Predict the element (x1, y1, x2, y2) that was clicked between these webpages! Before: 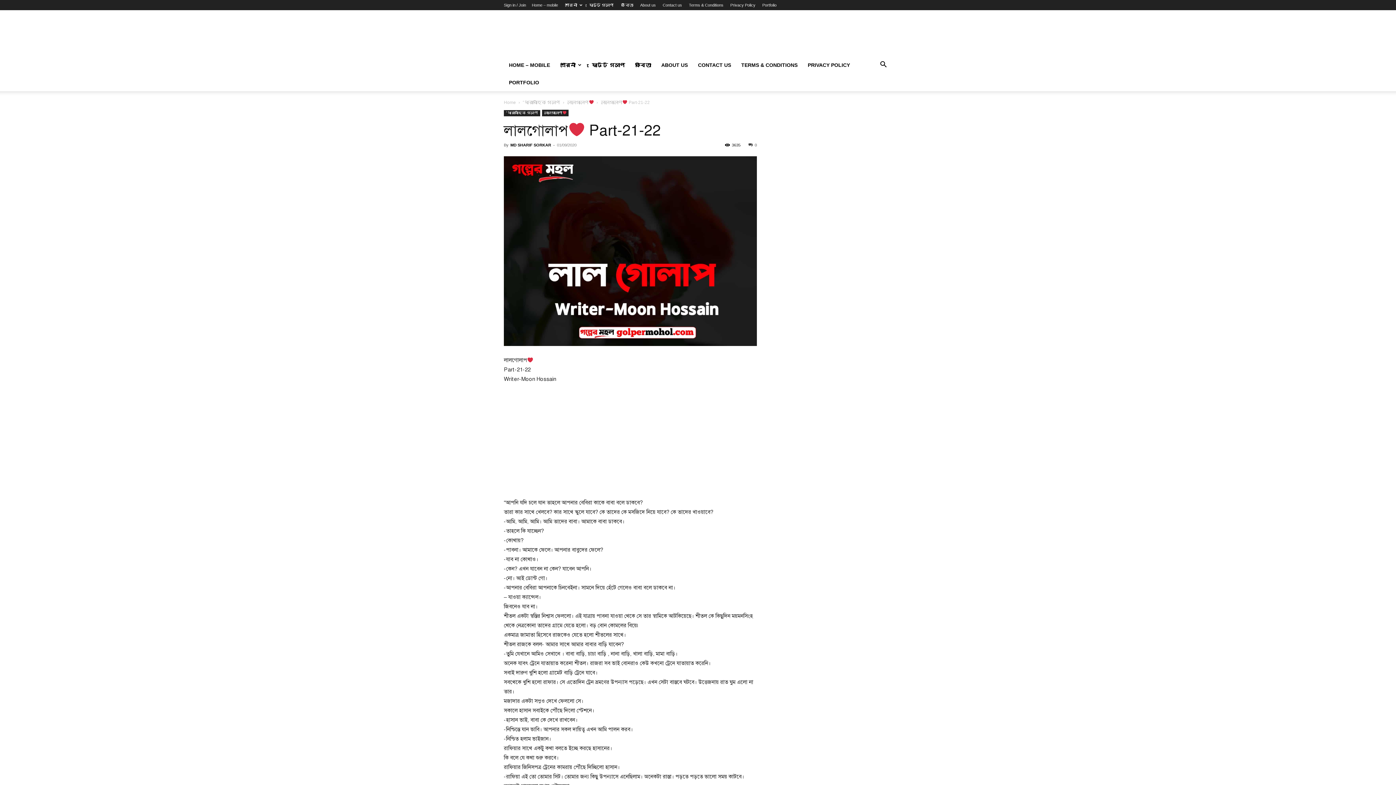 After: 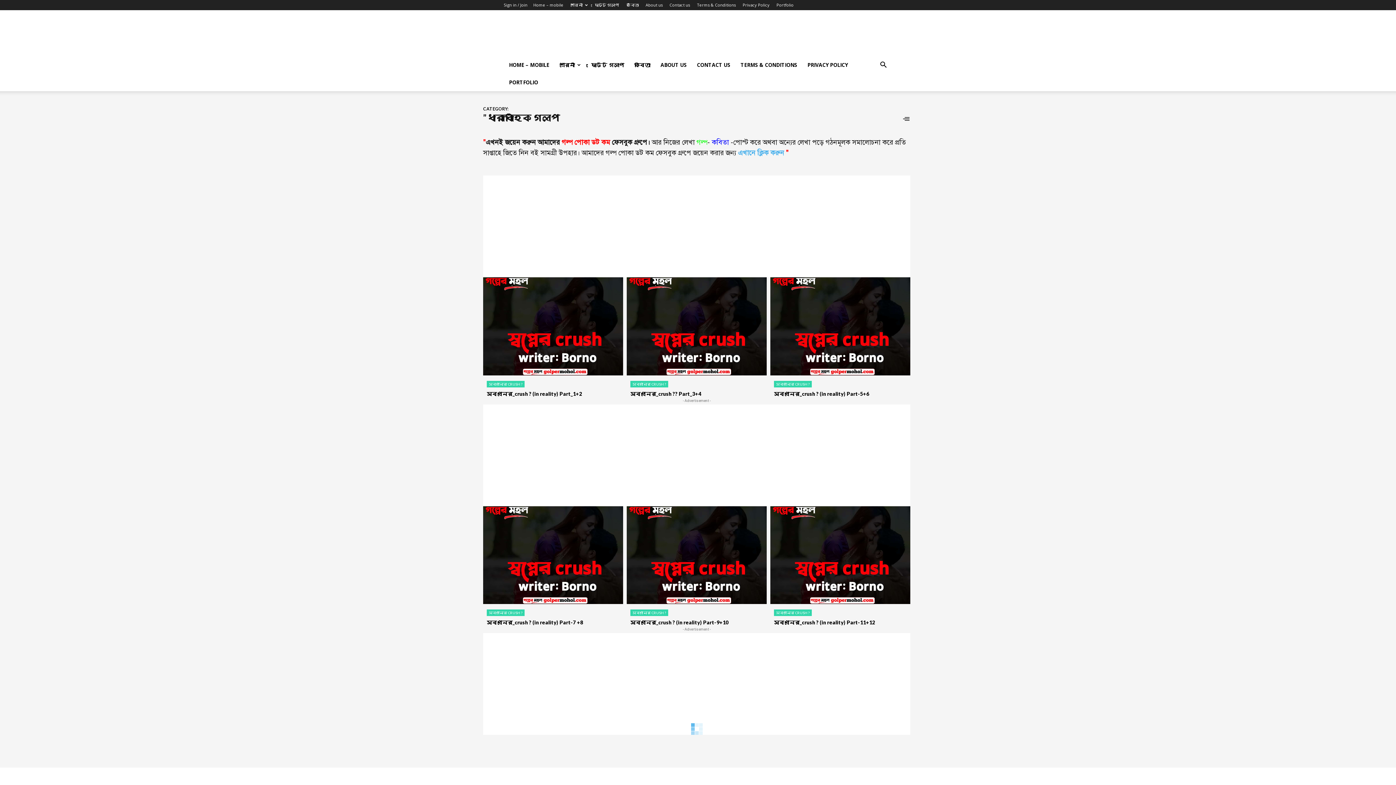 Action: label: "ধারাবাহিক গল্প bbox: (504, 110, 540, 116)